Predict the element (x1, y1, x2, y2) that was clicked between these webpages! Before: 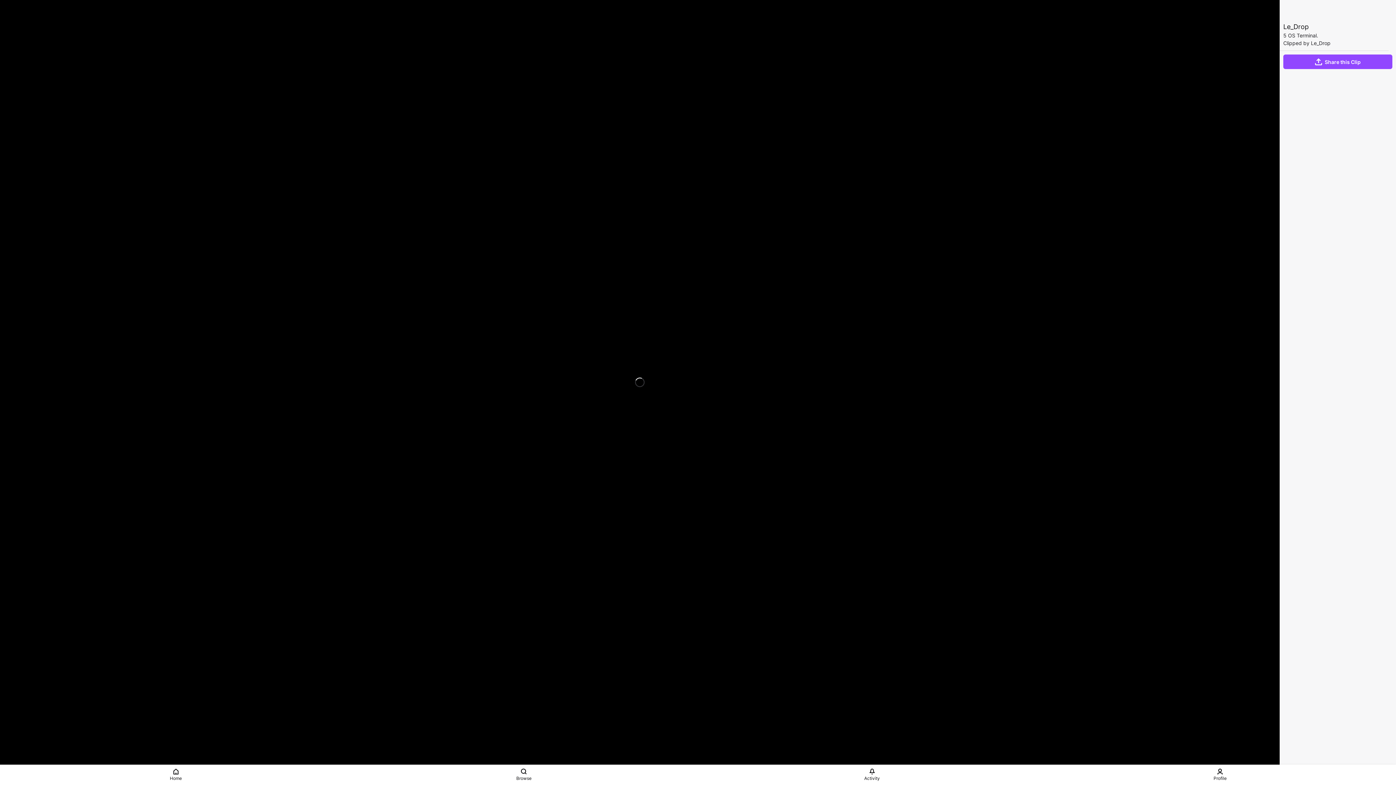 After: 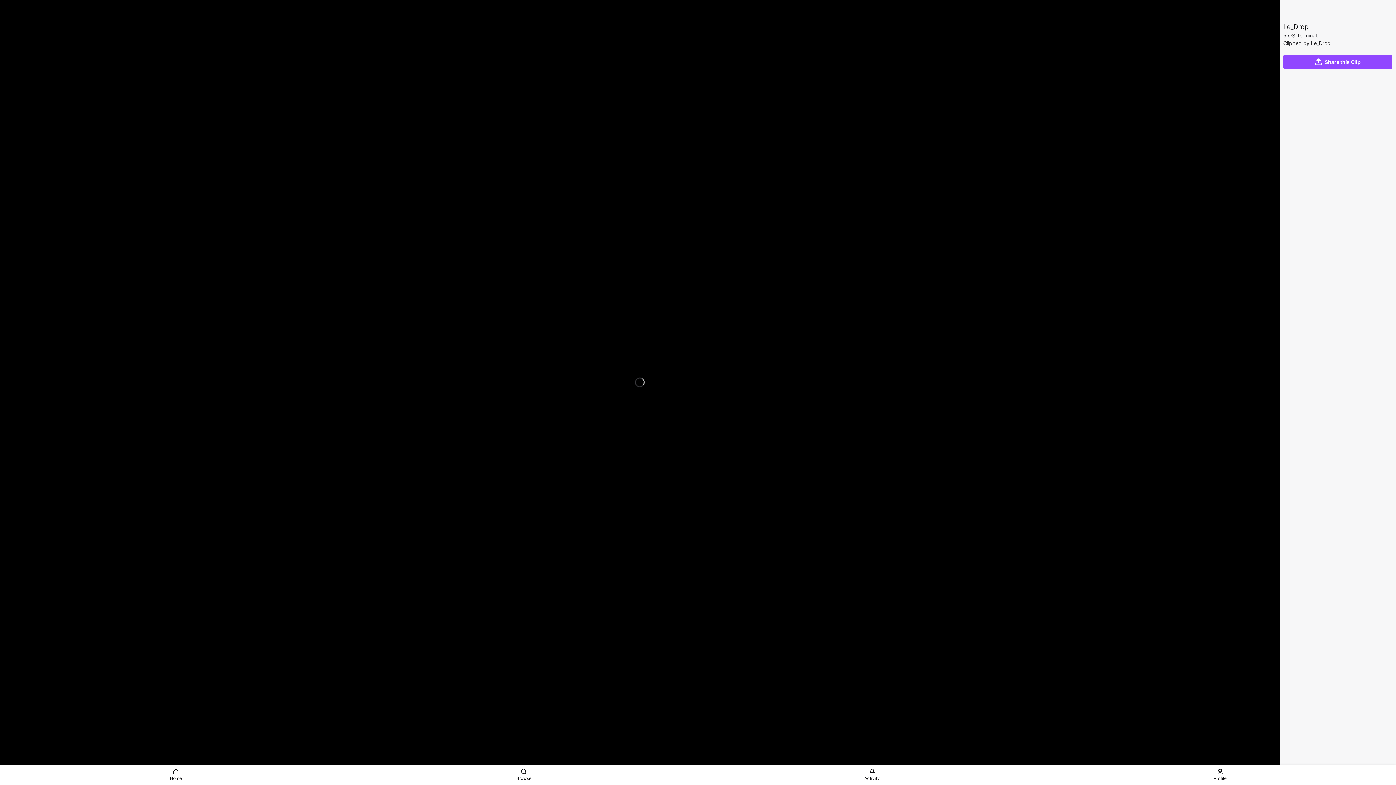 Action: bbox: (18, 746, 32, 761) label: Mute (m)